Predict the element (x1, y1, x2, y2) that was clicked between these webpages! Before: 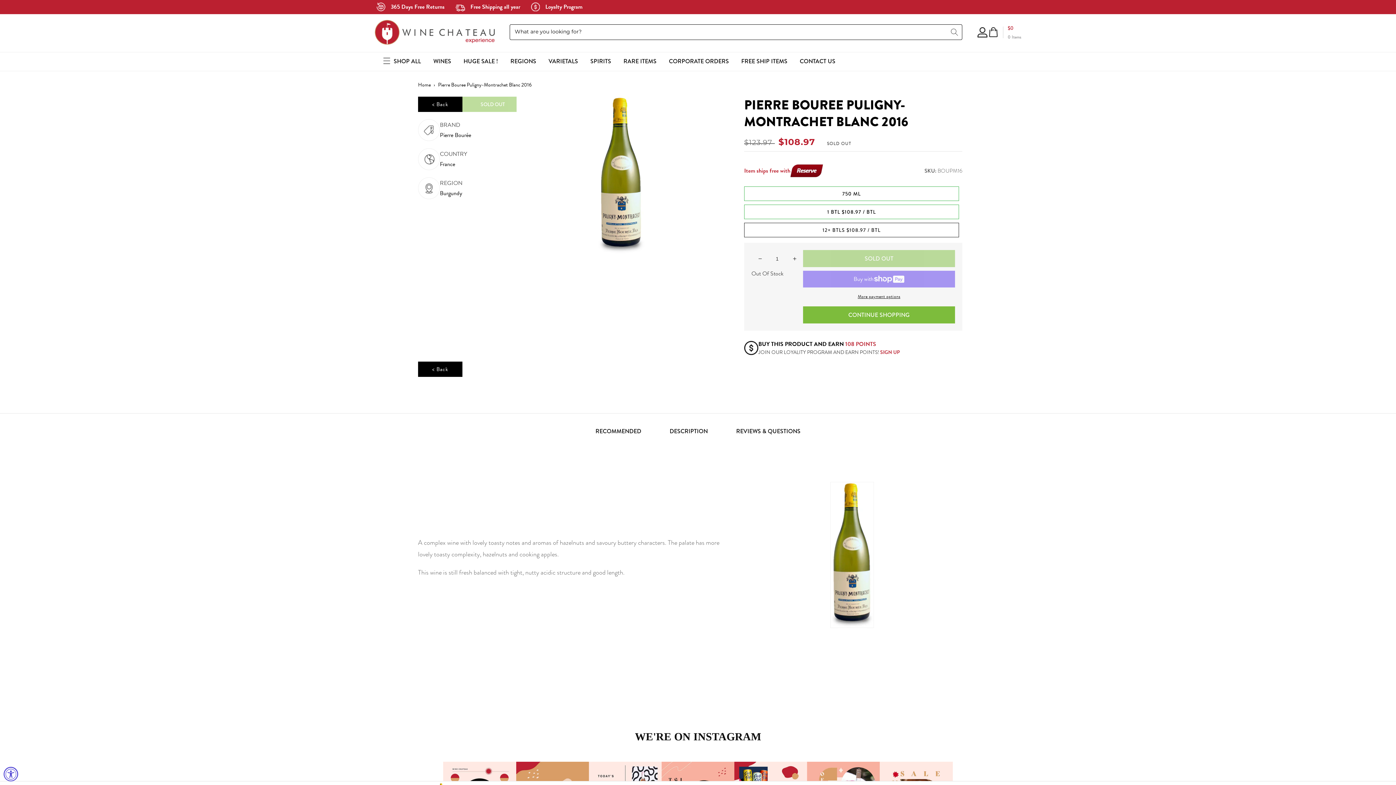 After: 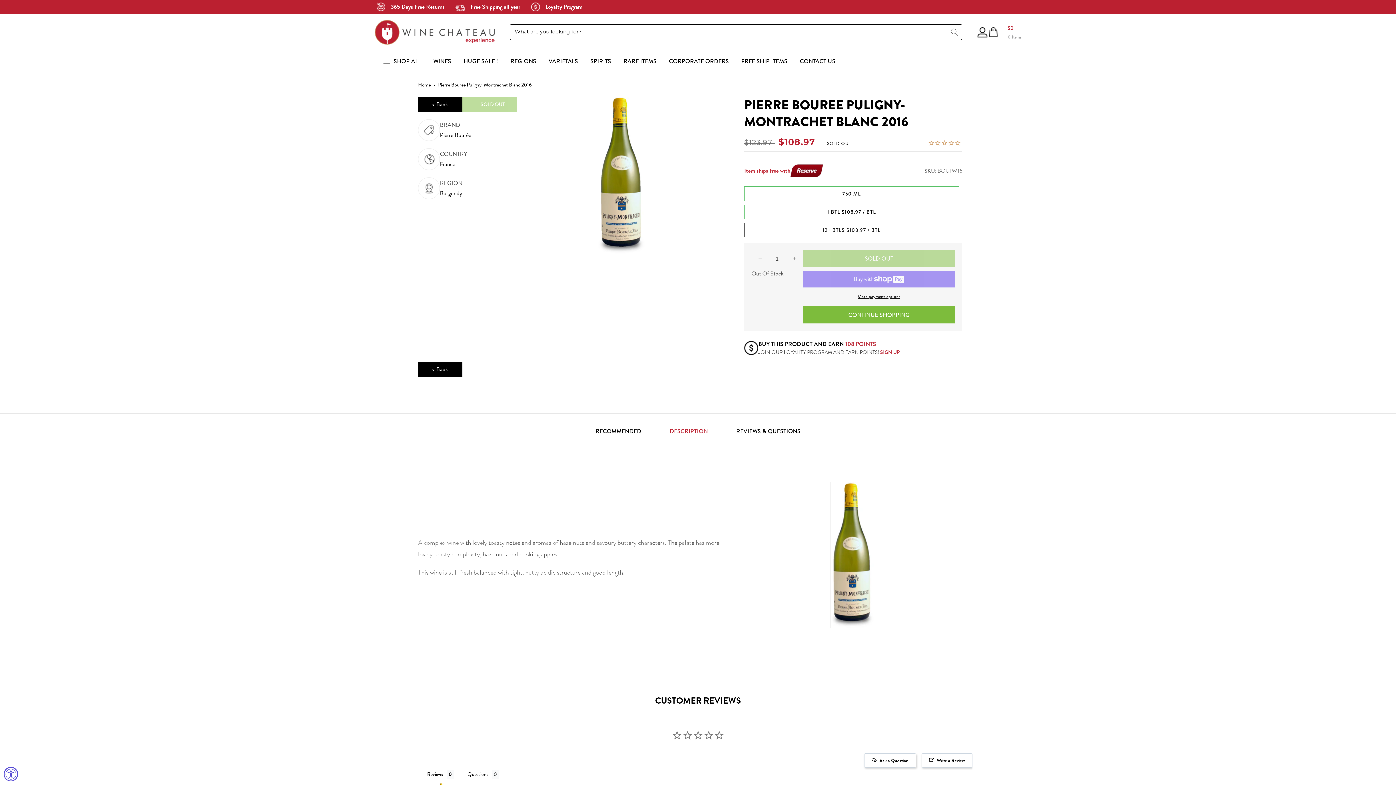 Action: bbox: (669, 427, 708, 435) label: DESCRIPTION